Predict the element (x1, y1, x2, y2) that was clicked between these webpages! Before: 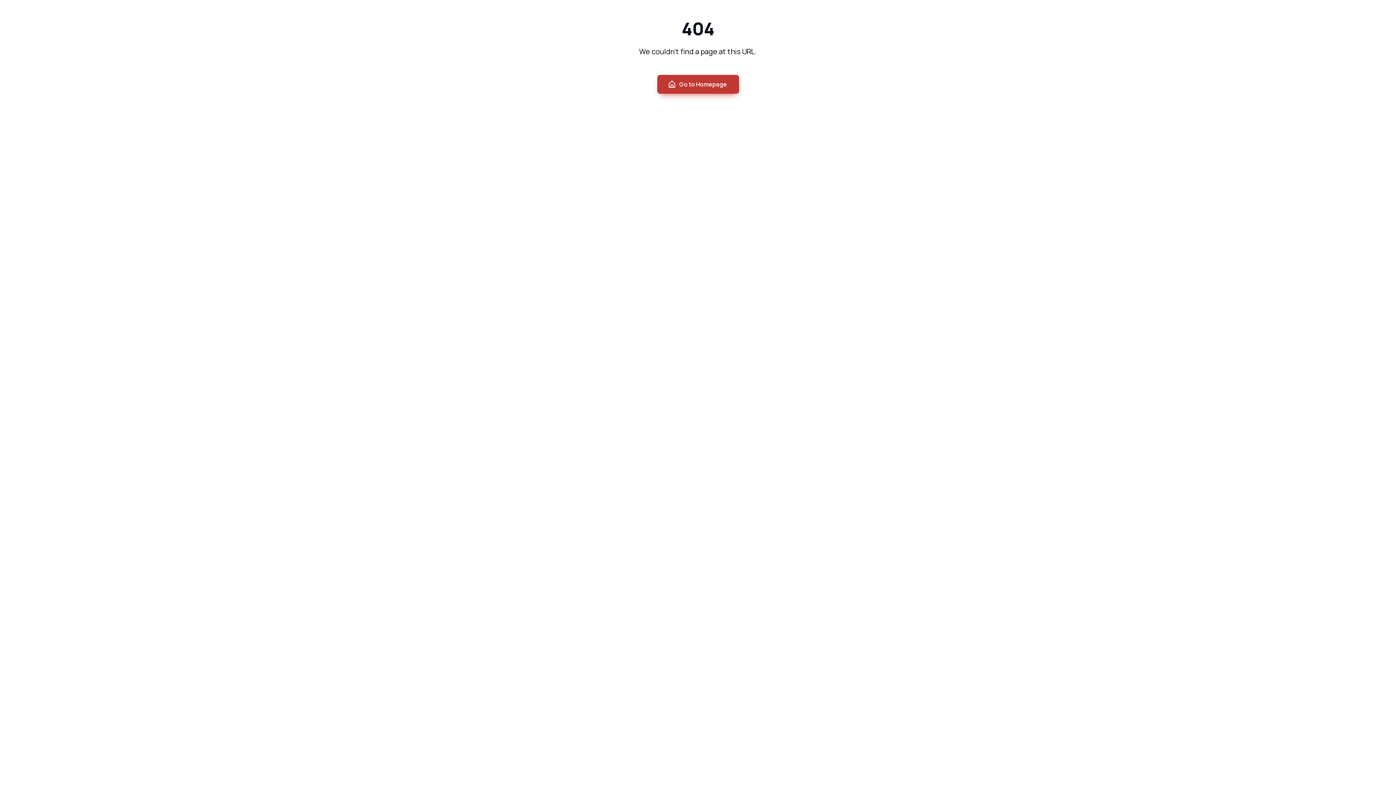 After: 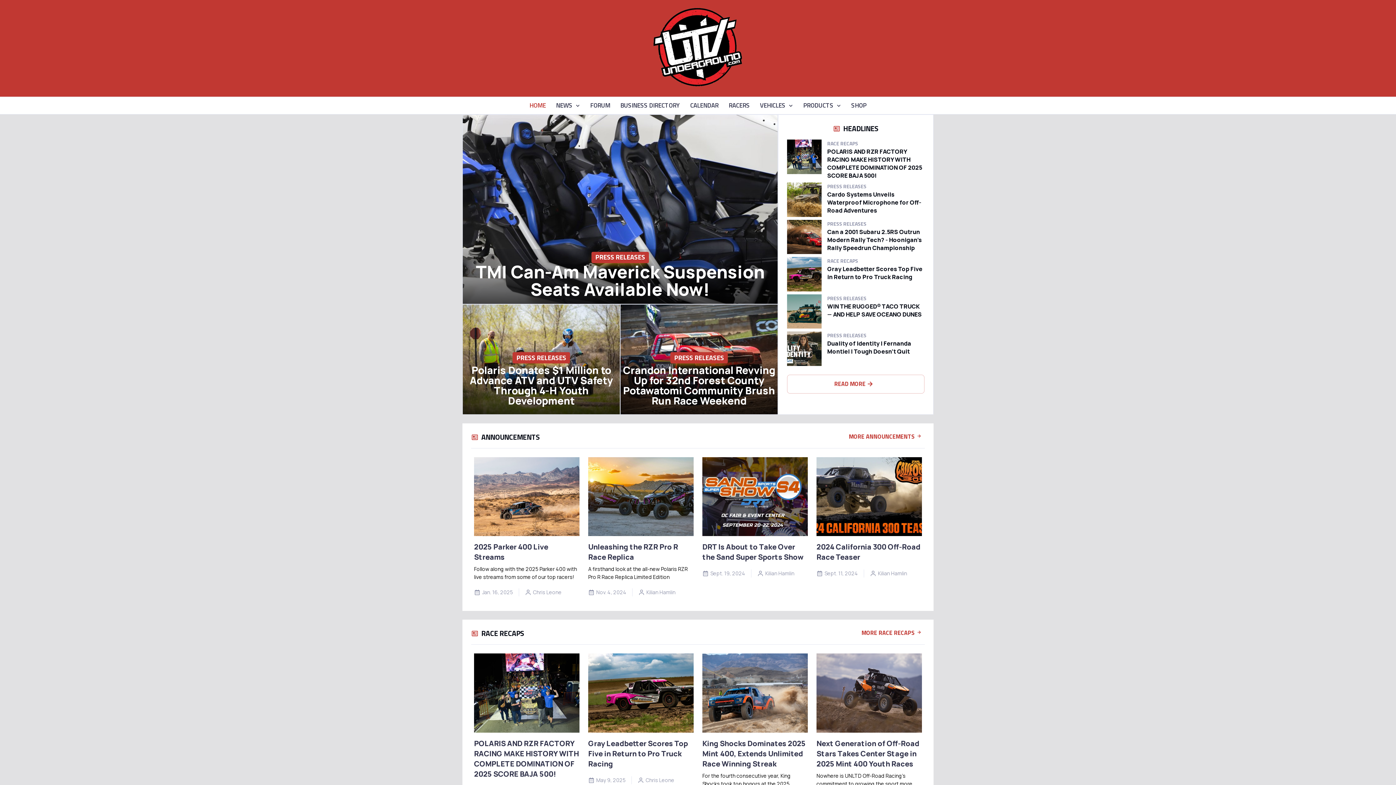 Action: bbox: (657, 74, 739, 93) label: Go to Homepage